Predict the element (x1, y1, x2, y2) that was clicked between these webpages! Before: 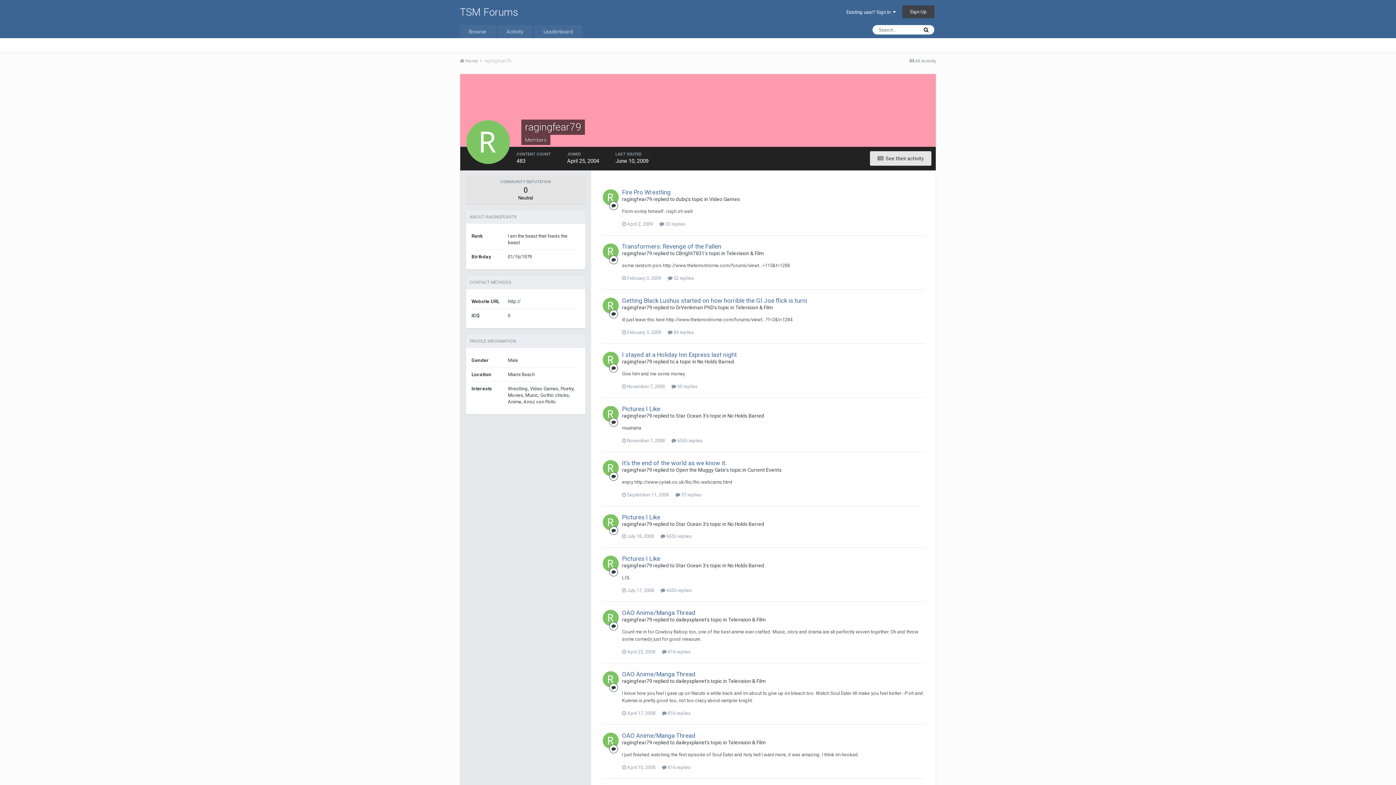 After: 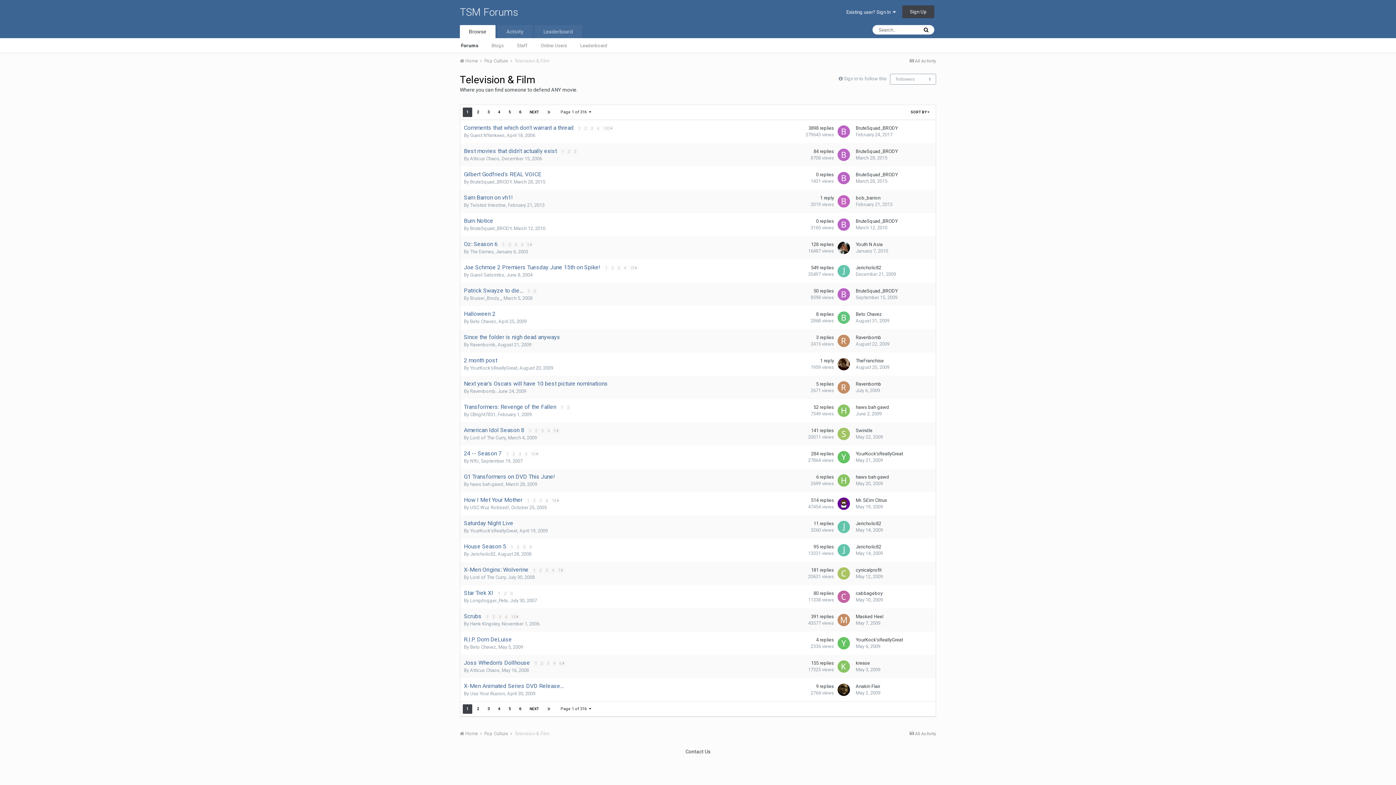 Action: bbox: (728, 740, 766, 745) label: Television & Film